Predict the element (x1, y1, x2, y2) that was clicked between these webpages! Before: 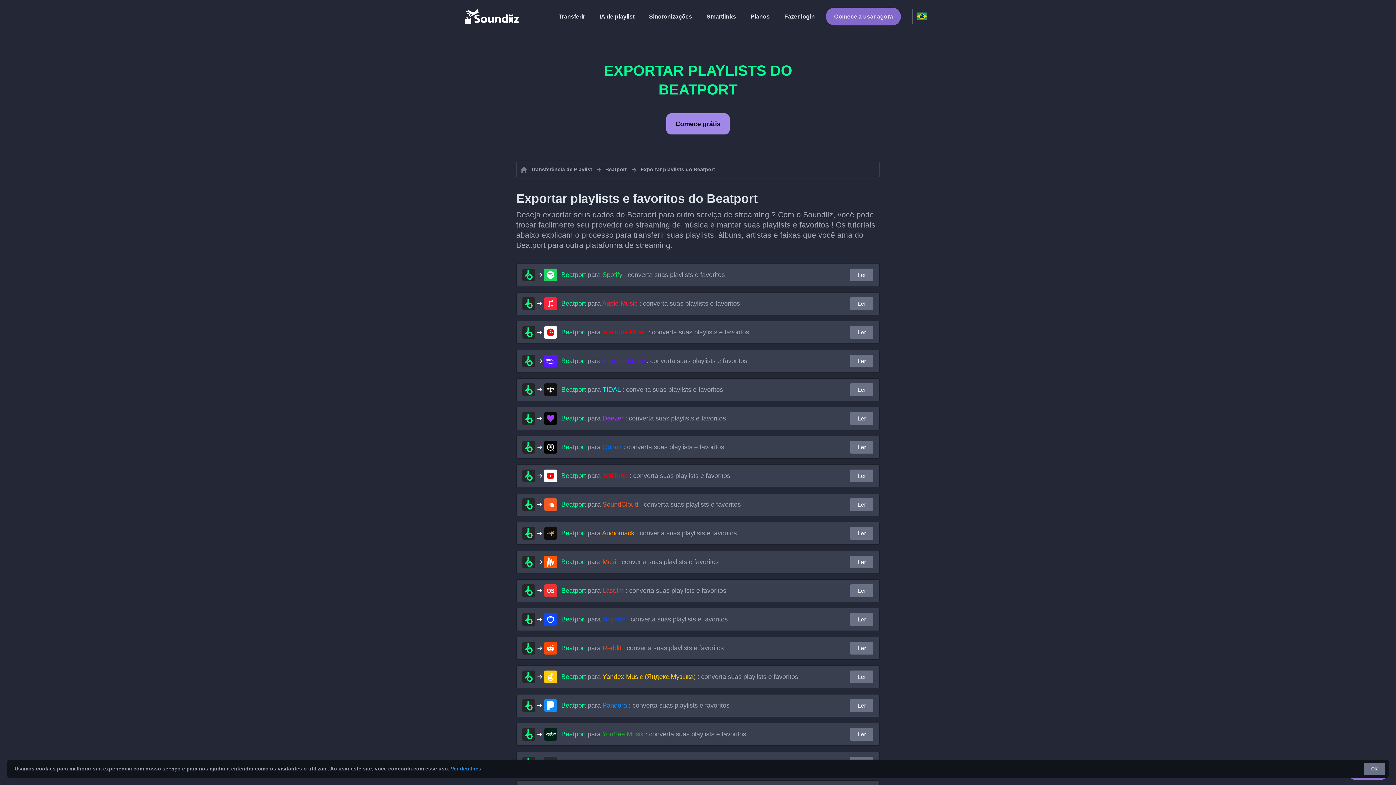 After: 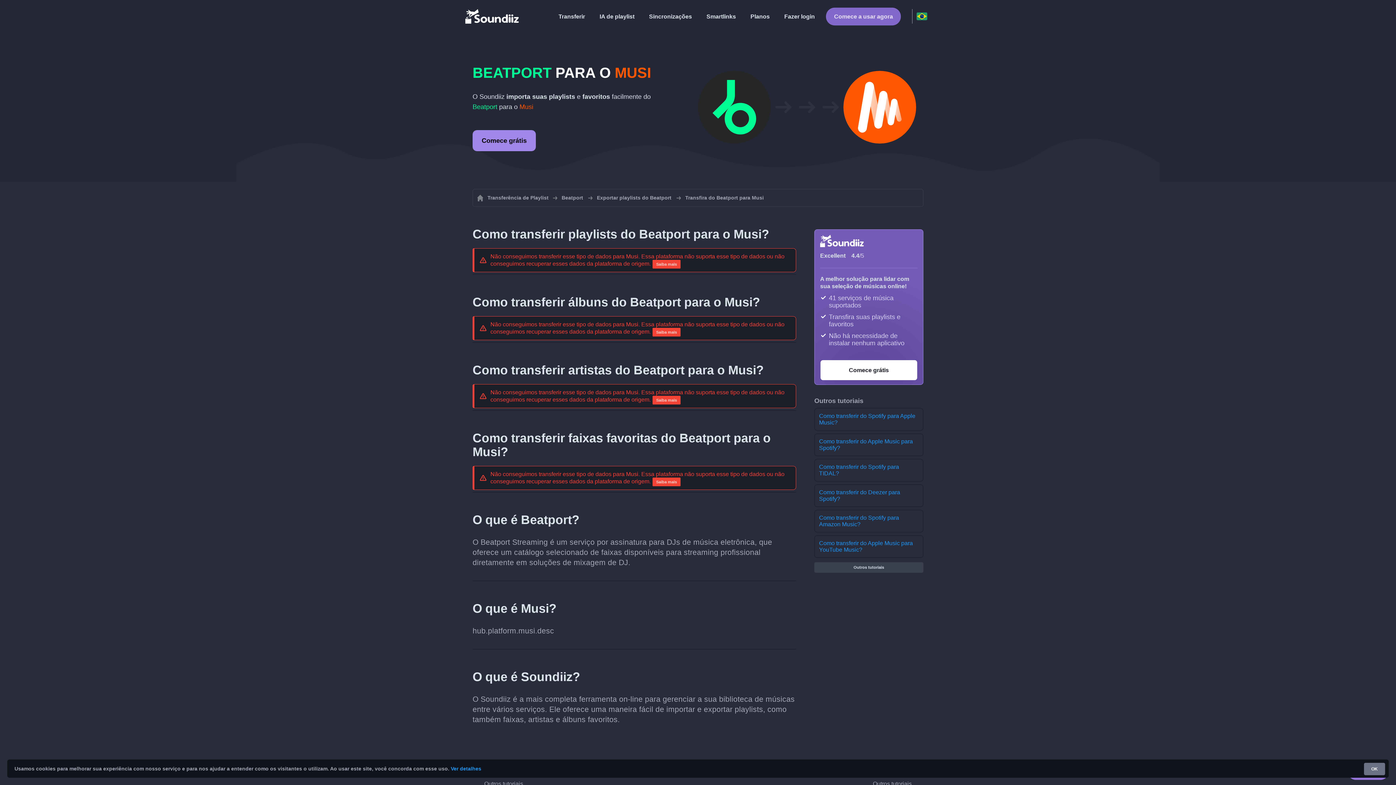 Action: label: Beatport para Musi : converta suas playlists e favoritos bbox: (561, 558, 850, 566)